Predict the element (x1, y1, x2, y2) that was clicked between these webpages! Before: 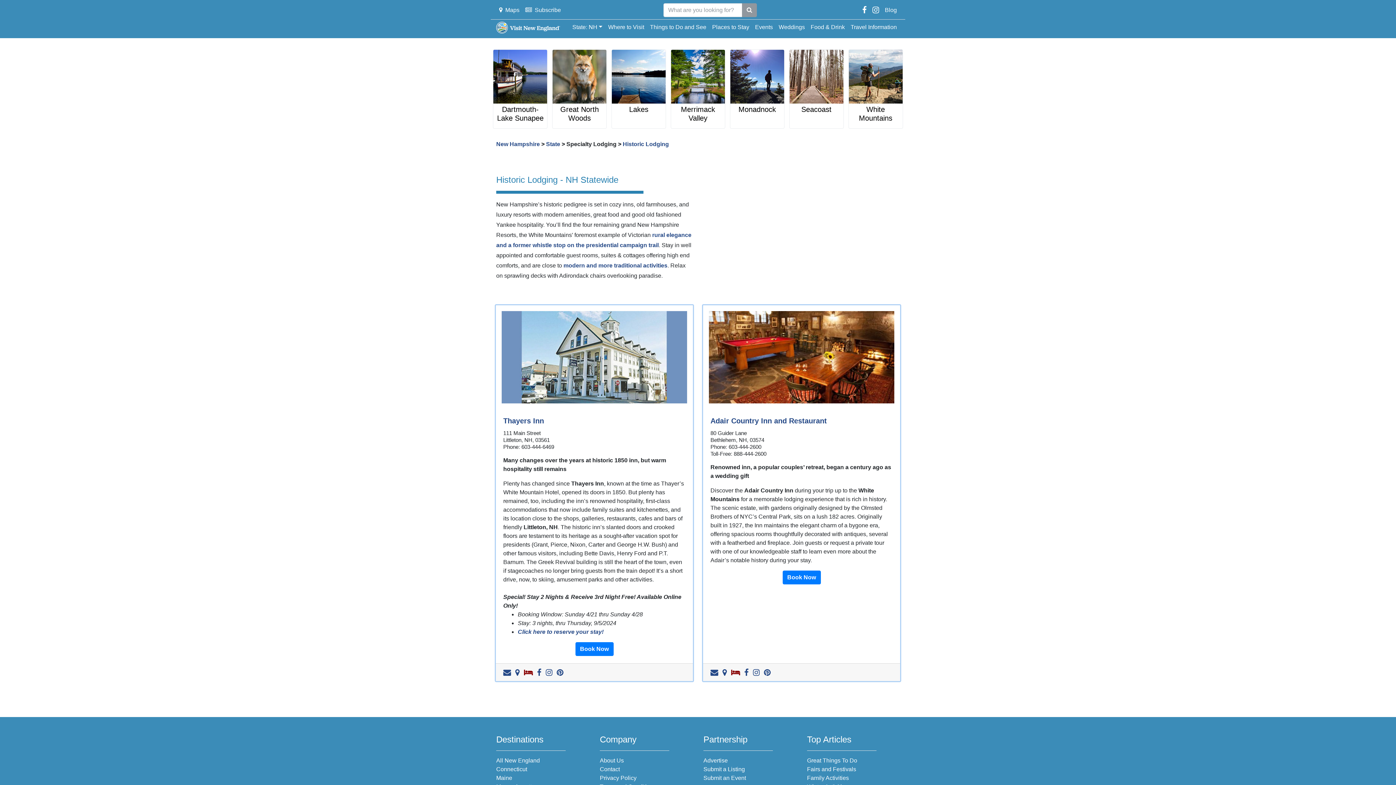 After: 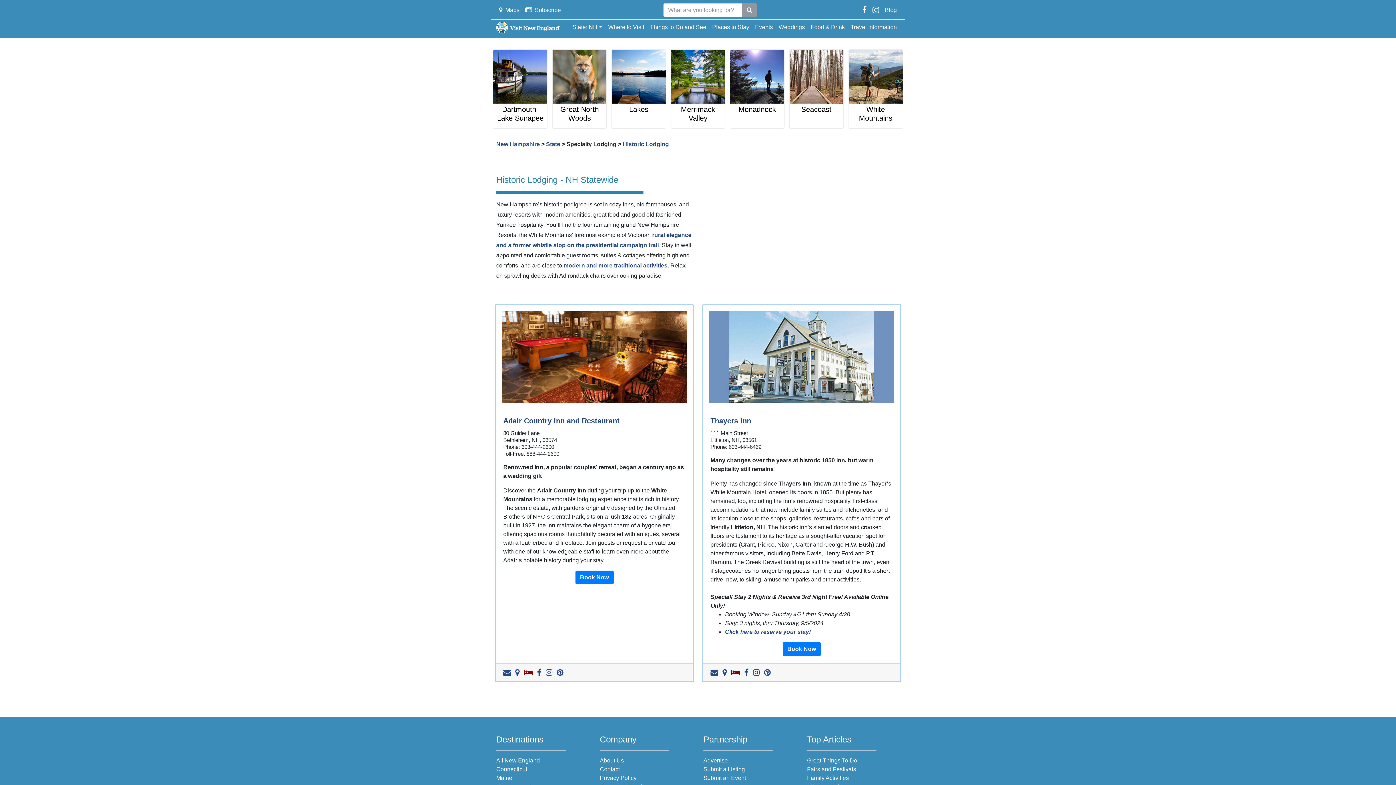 Action: bbox: (622, 141, 669, 147) label: Historic Lodging